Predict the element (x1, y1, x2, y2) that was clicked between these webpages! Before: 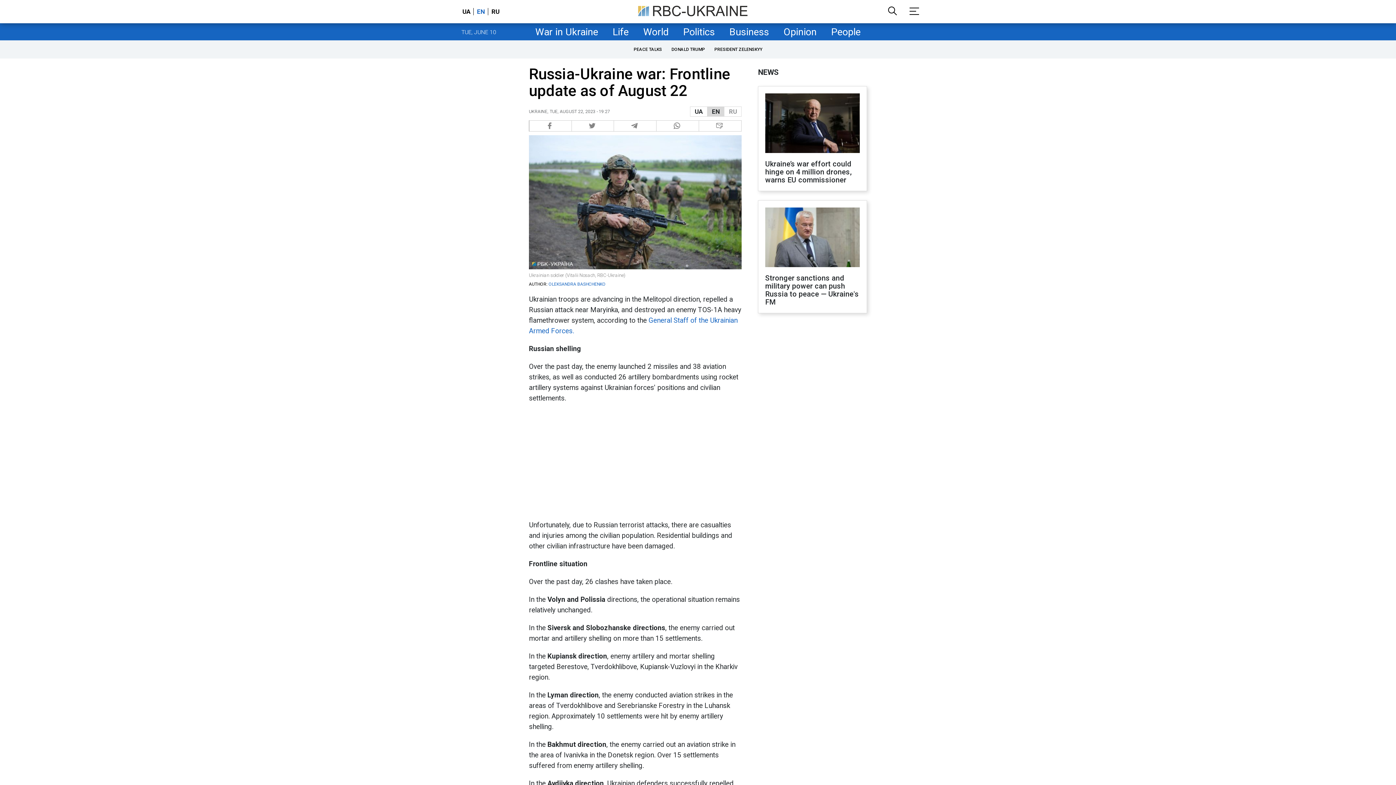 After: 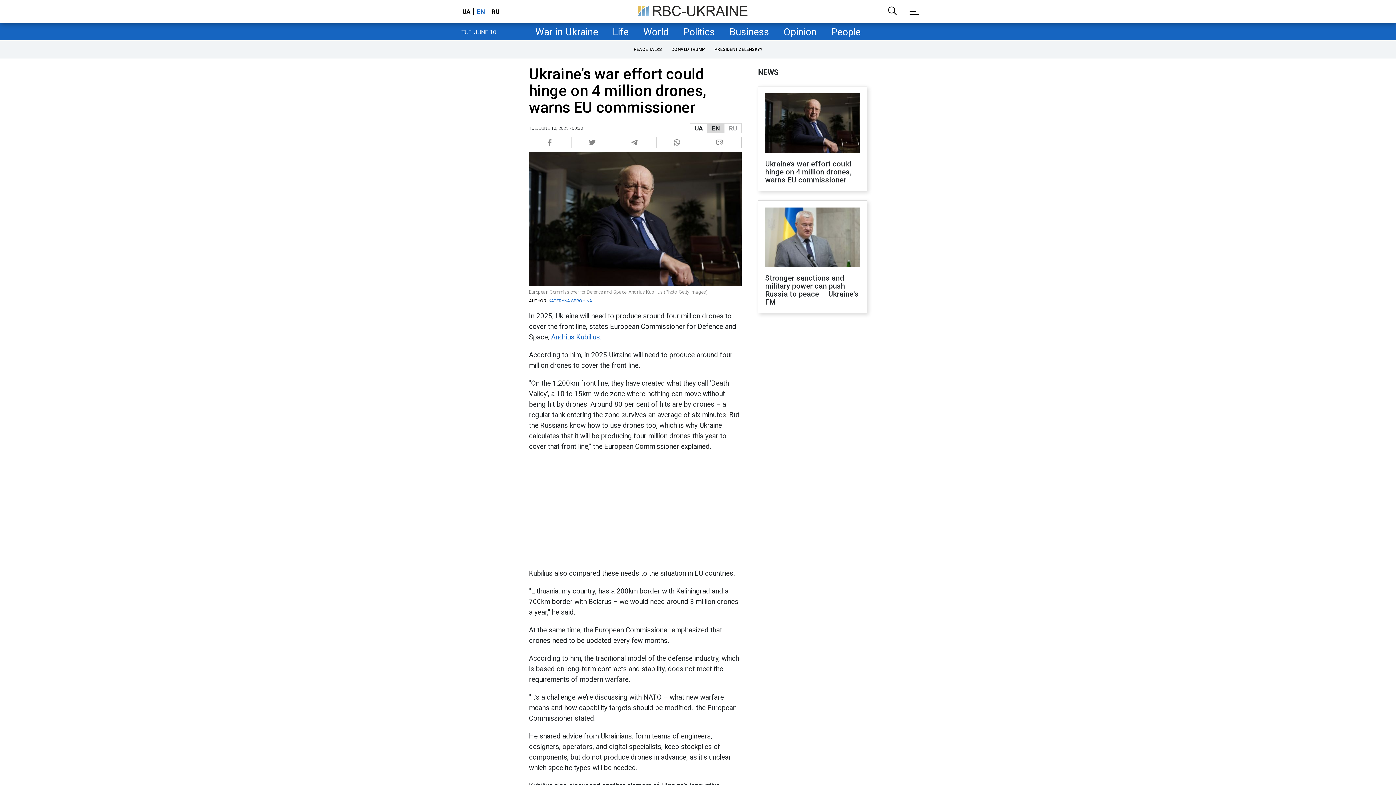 Action: label: Ukraine’s war effort could hinge on 4 million drones, warns EU commissioner bbox: (765, 160, 860, 184)